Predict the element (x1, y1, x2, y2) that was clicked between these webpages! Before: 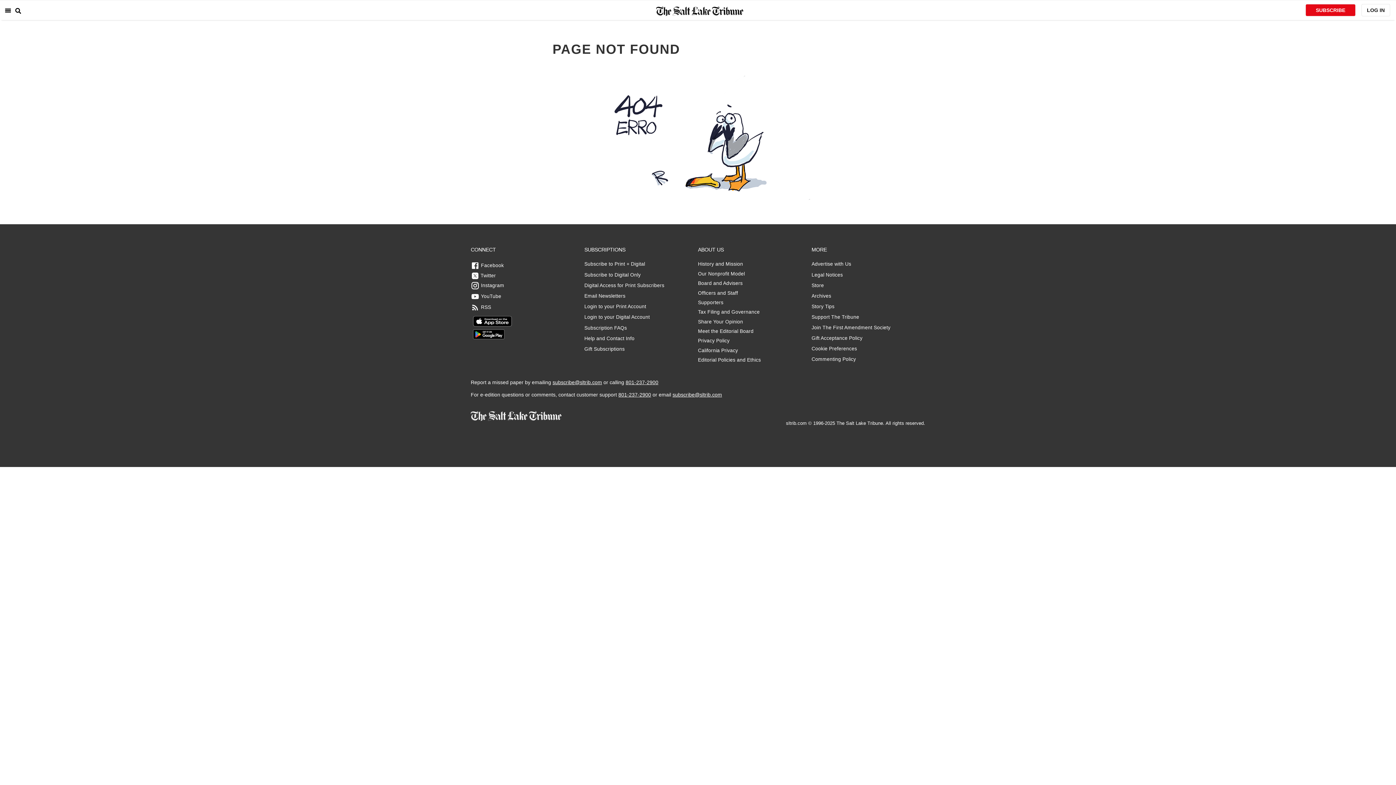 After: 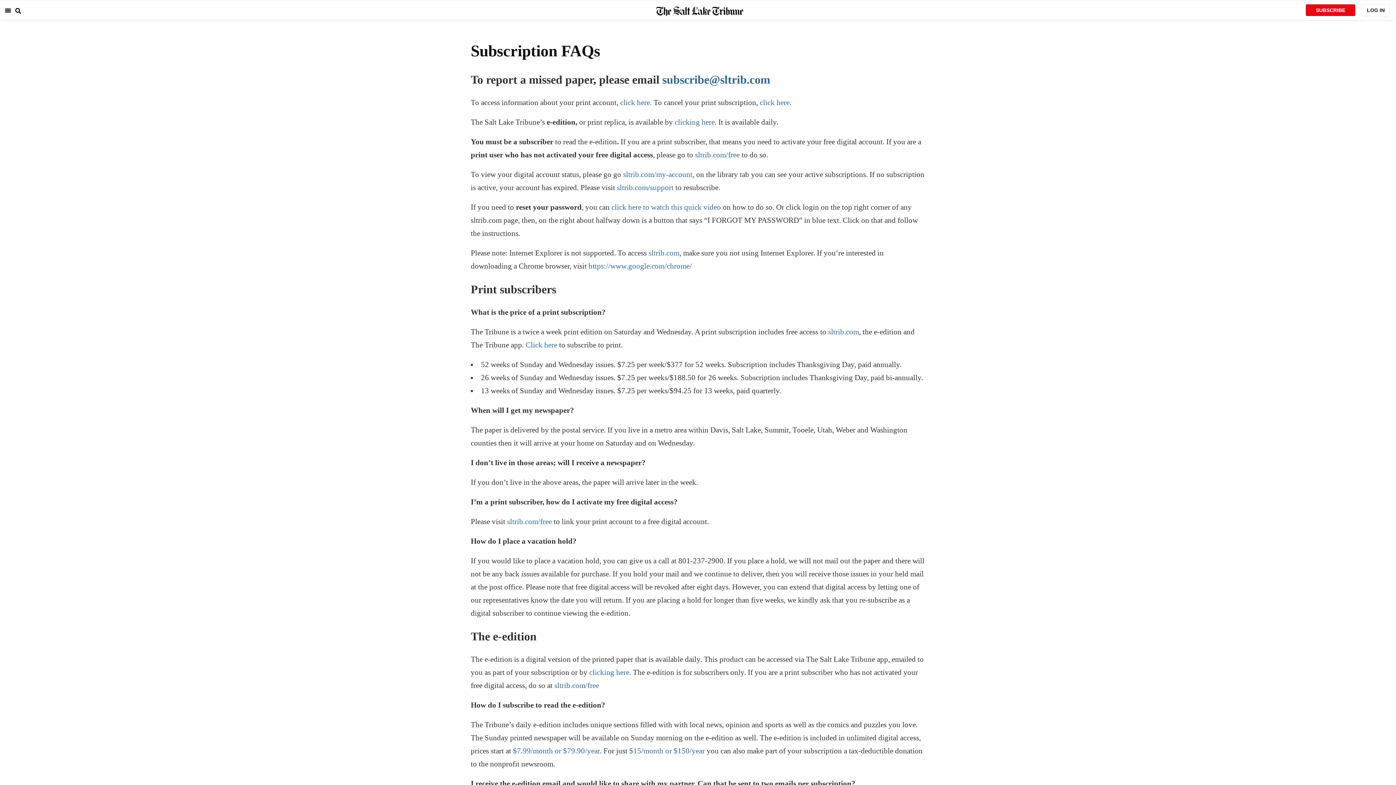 Action: bbox: (584, 325, 664, 331) label: Subscription FAQs